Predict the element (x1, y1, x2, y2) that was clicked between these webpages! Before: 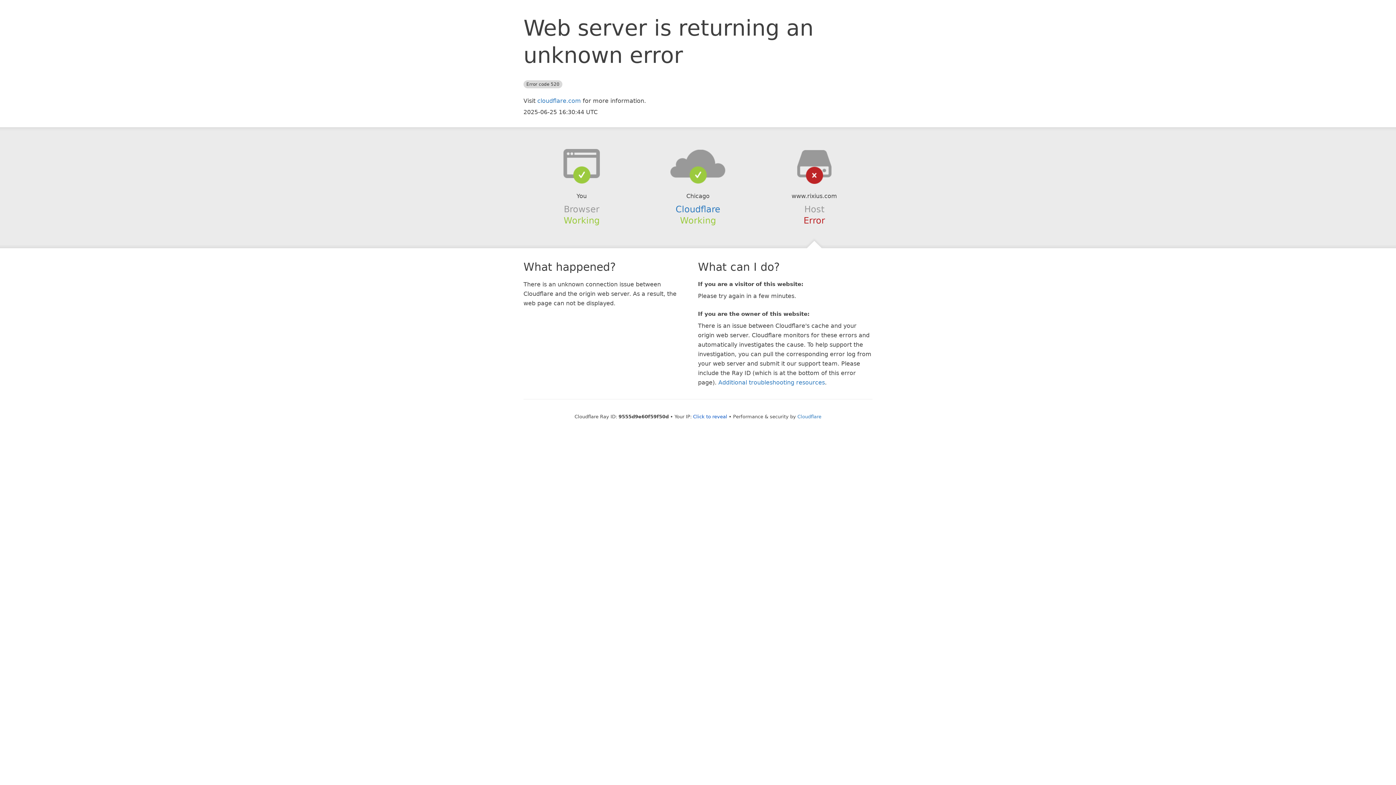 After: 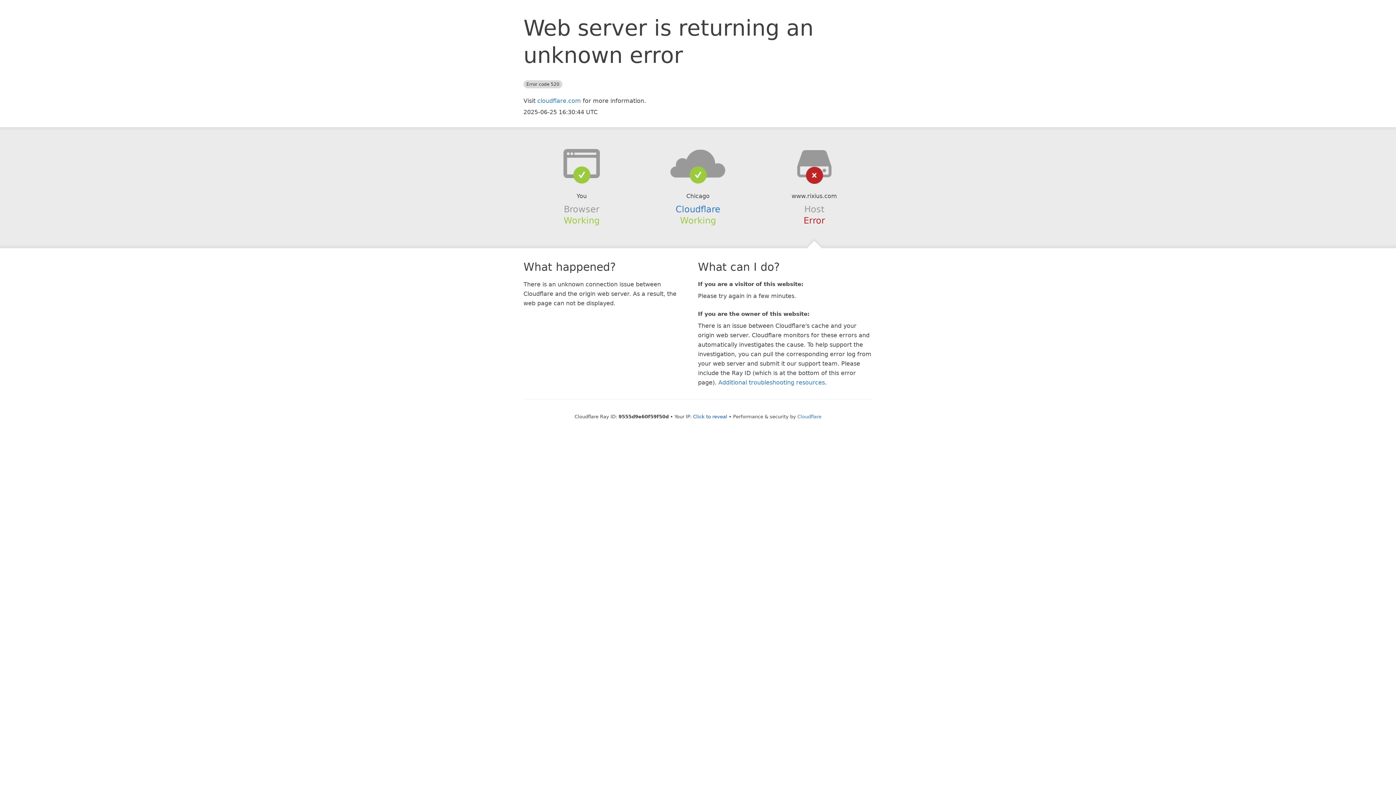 Action: bbox: (639, 148, 756, 178)